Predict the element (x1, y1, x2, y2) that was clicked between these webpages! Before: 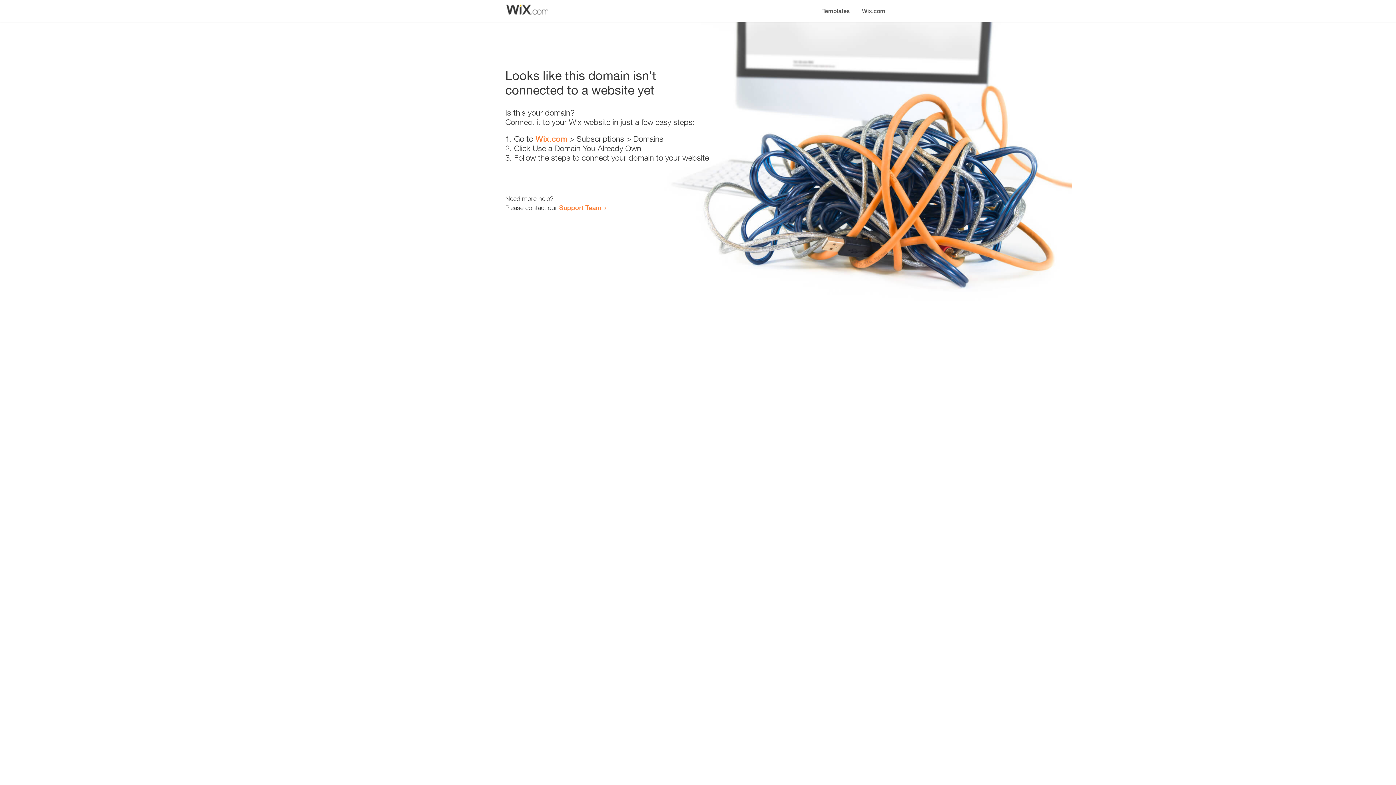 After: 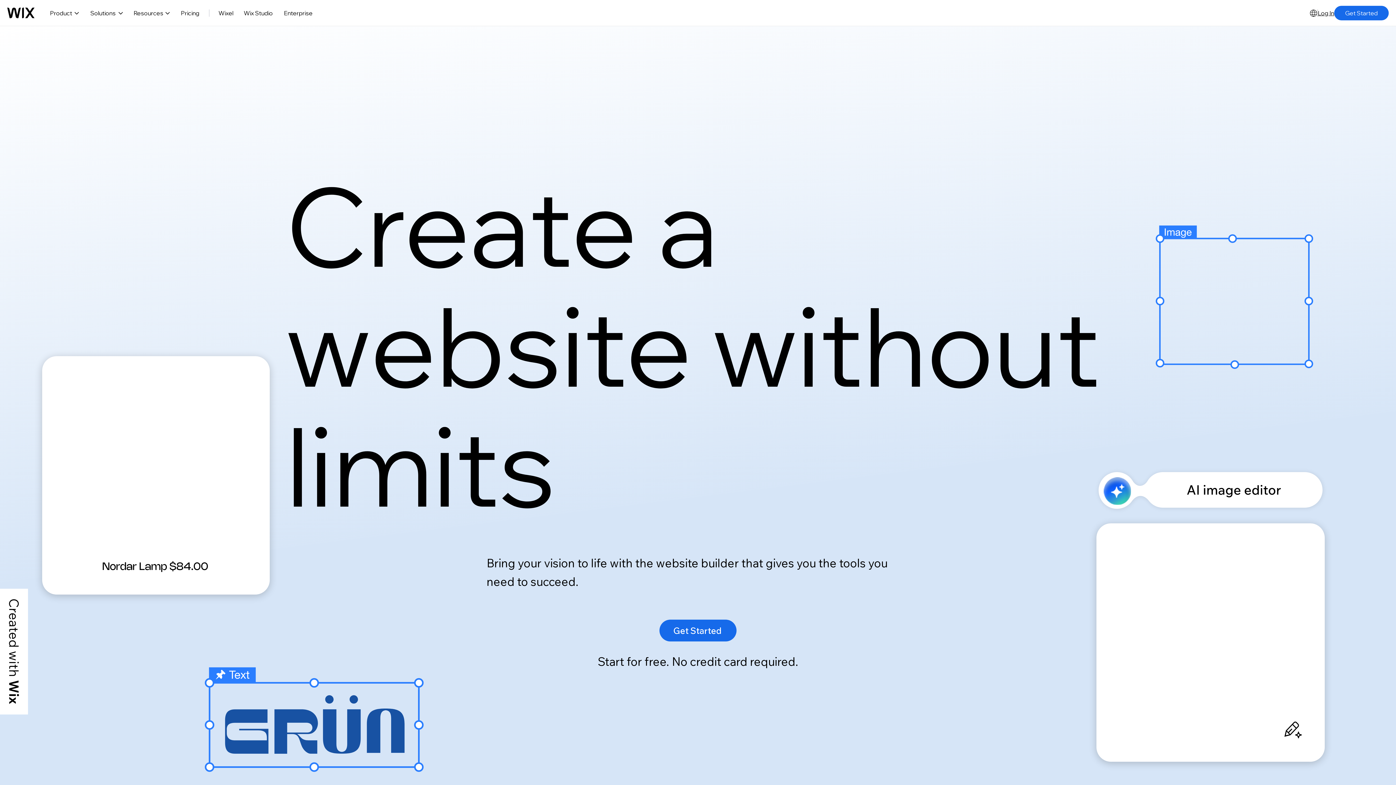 Action: bbox: (856, 0, 890, 14) label: Wix.com